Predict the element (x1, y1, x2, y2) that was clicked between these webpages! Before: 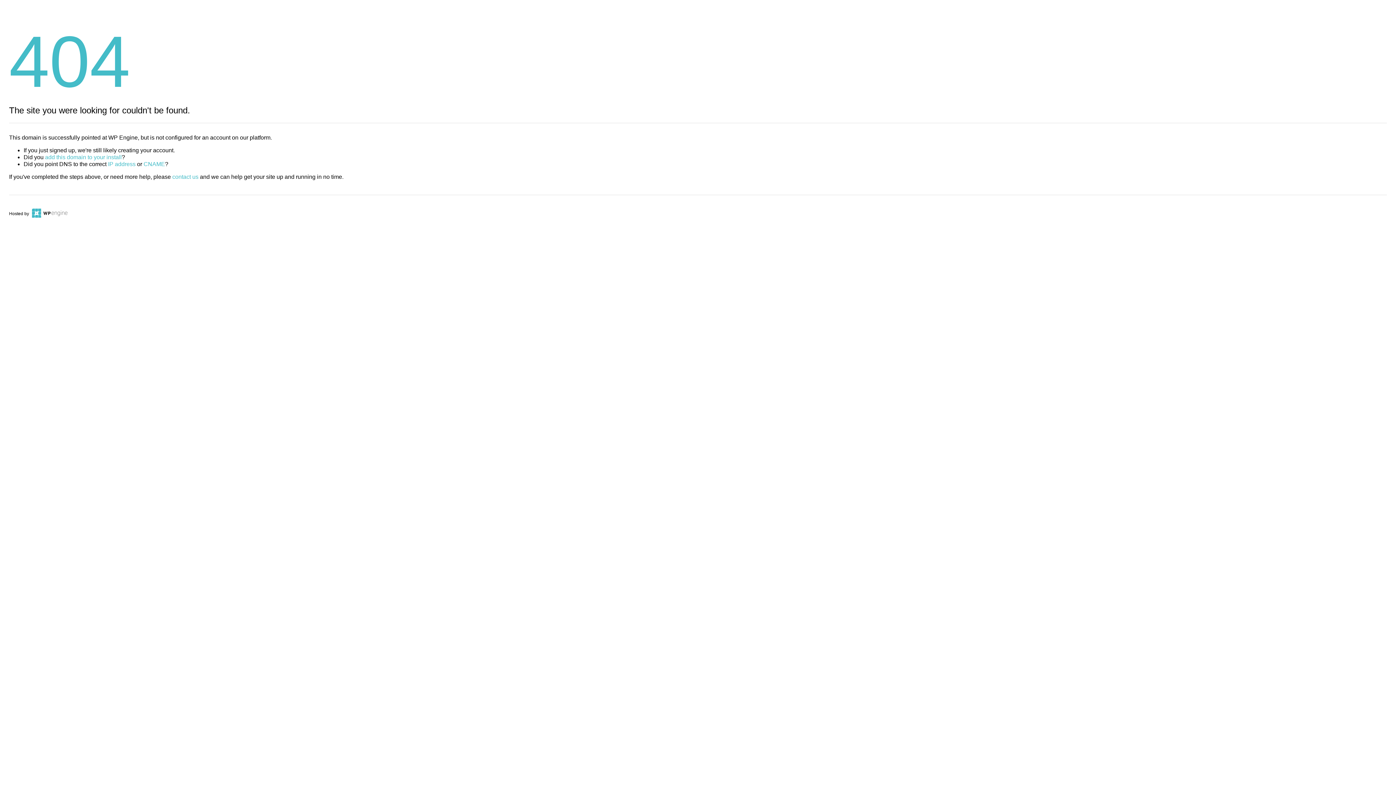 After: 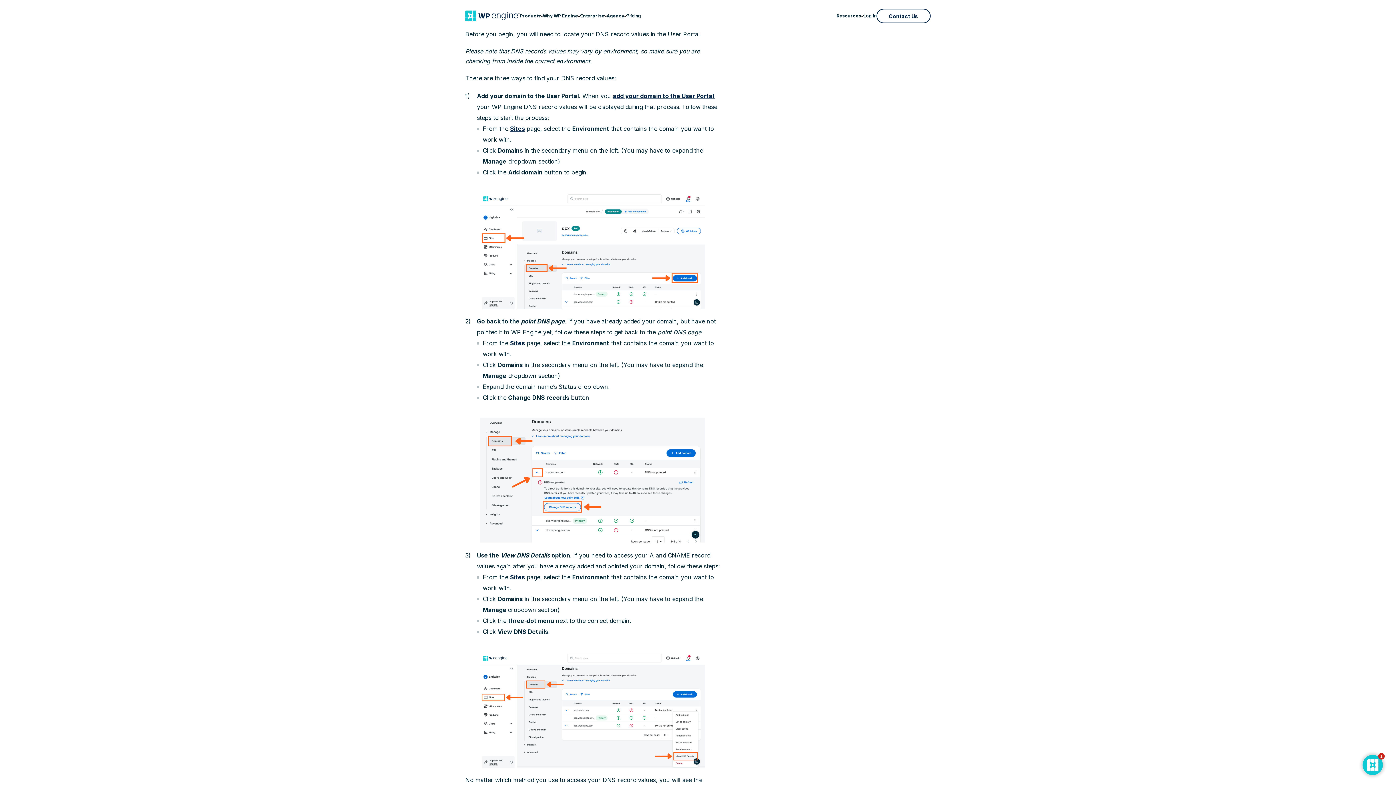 Action: bbox: (108, 161, 135, 167) label: IP address